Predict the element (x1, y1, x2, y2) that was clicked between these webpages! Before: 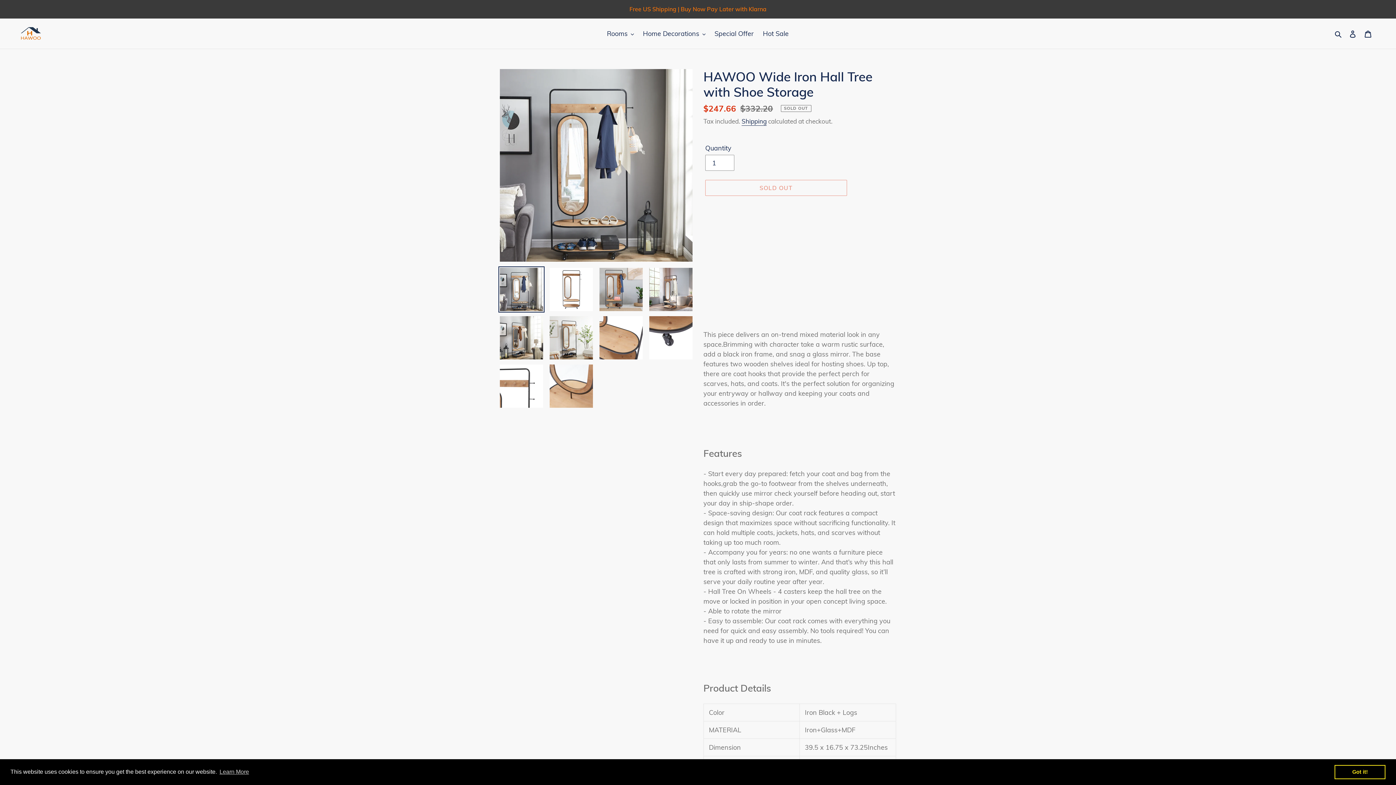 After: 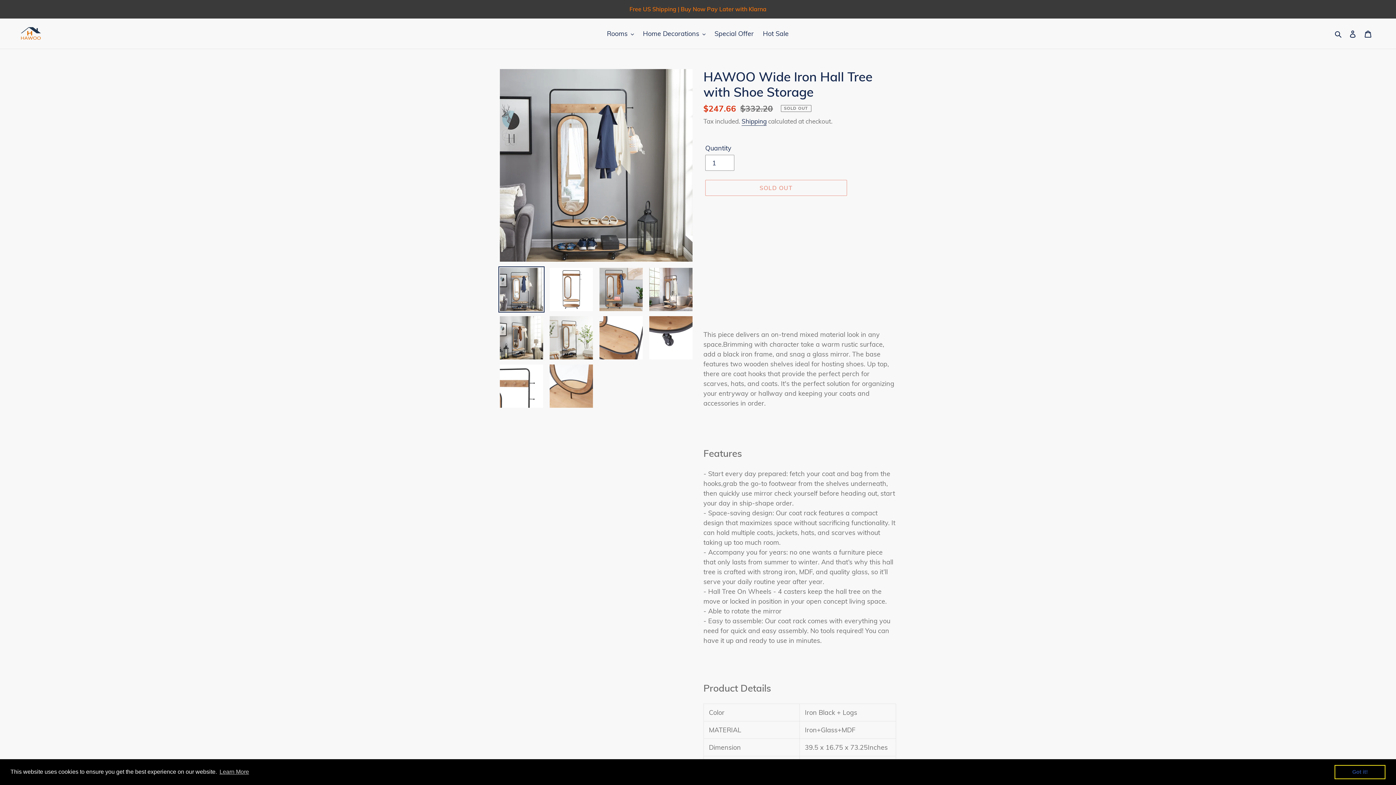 Action: bbox: (1334, 765, 1385, 779) label: dismiss cookie message